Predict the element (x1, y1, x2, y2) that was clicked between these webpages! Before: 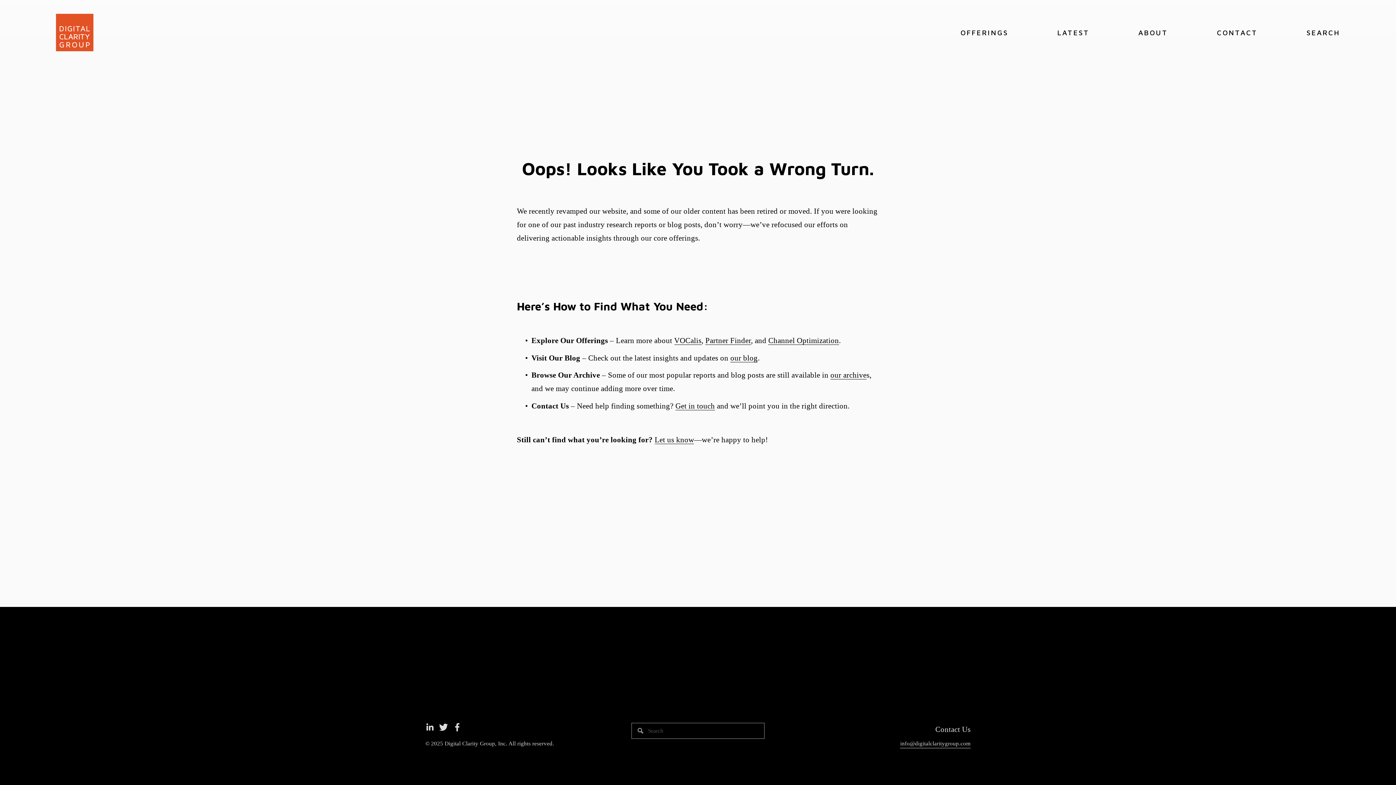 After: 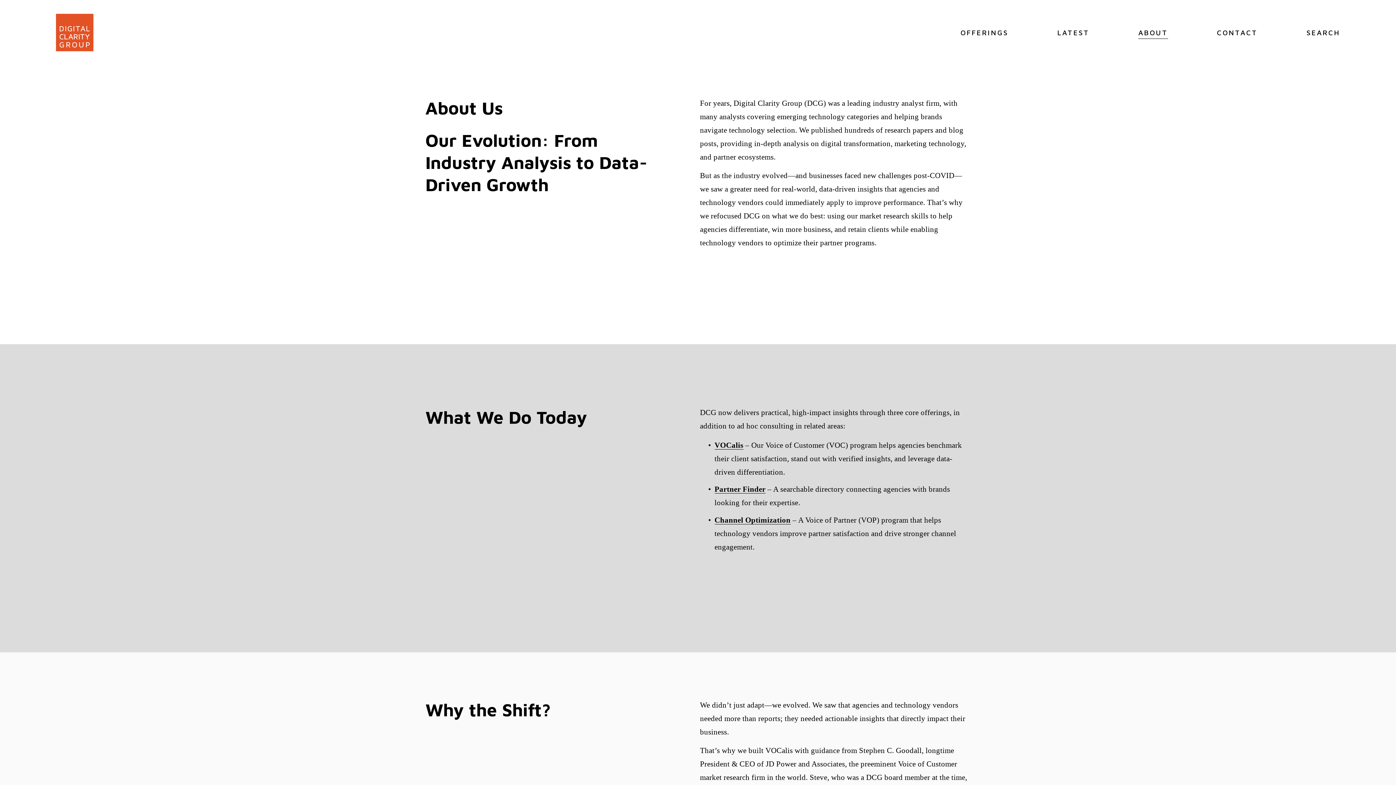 Action: bbox: (1138, 25, 1168, 39) label: ABOUT